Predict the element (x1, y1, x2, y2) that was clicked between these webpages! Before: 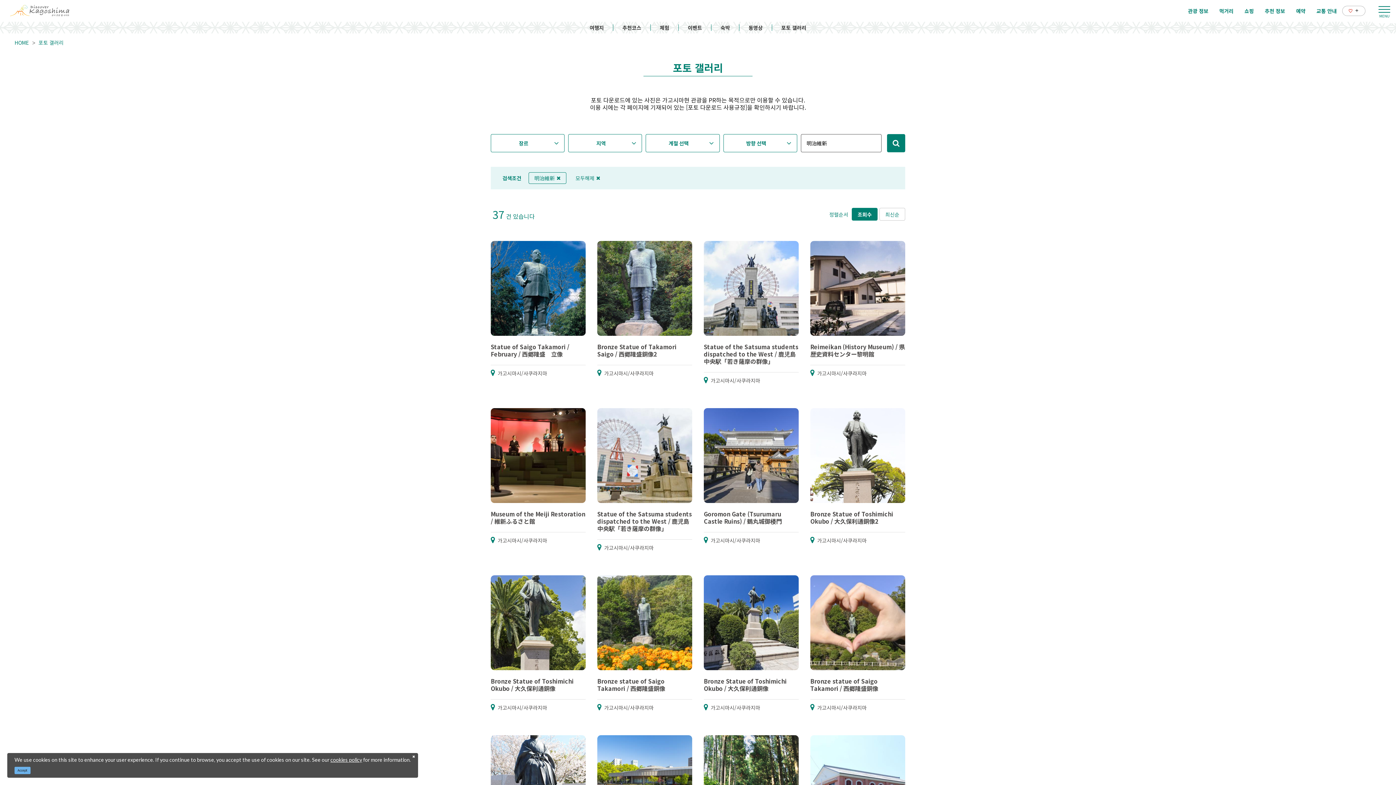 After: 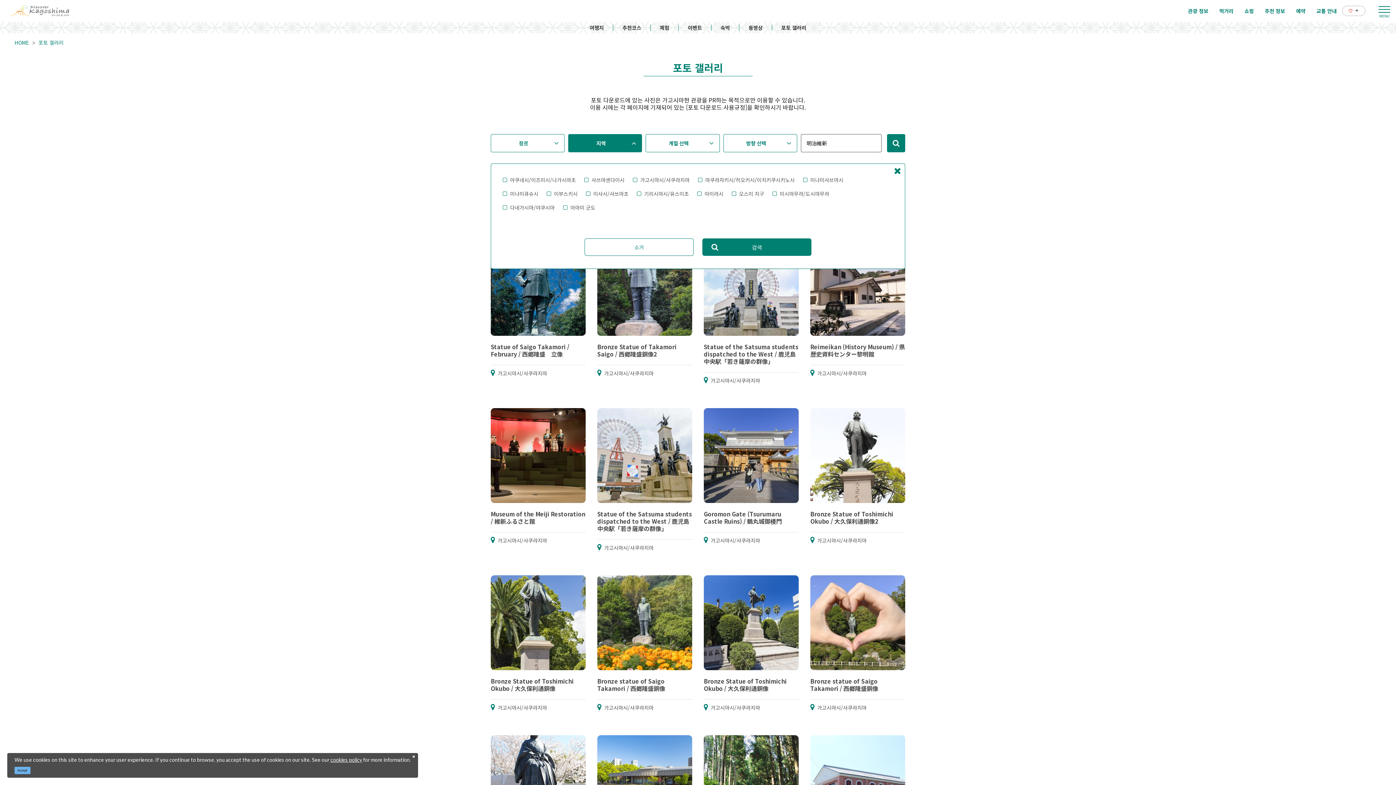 Action: bbox: (568, 134, 642, 152) label: 지역